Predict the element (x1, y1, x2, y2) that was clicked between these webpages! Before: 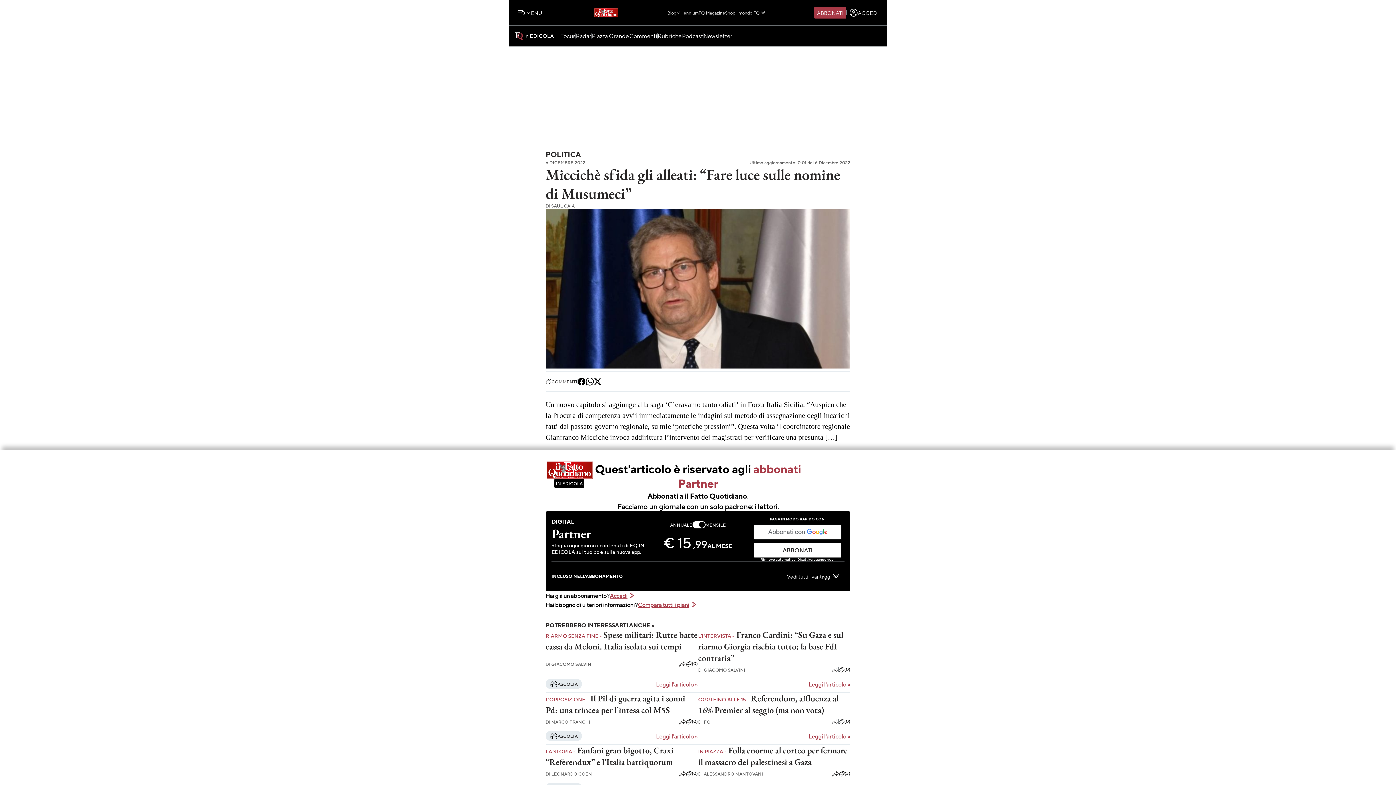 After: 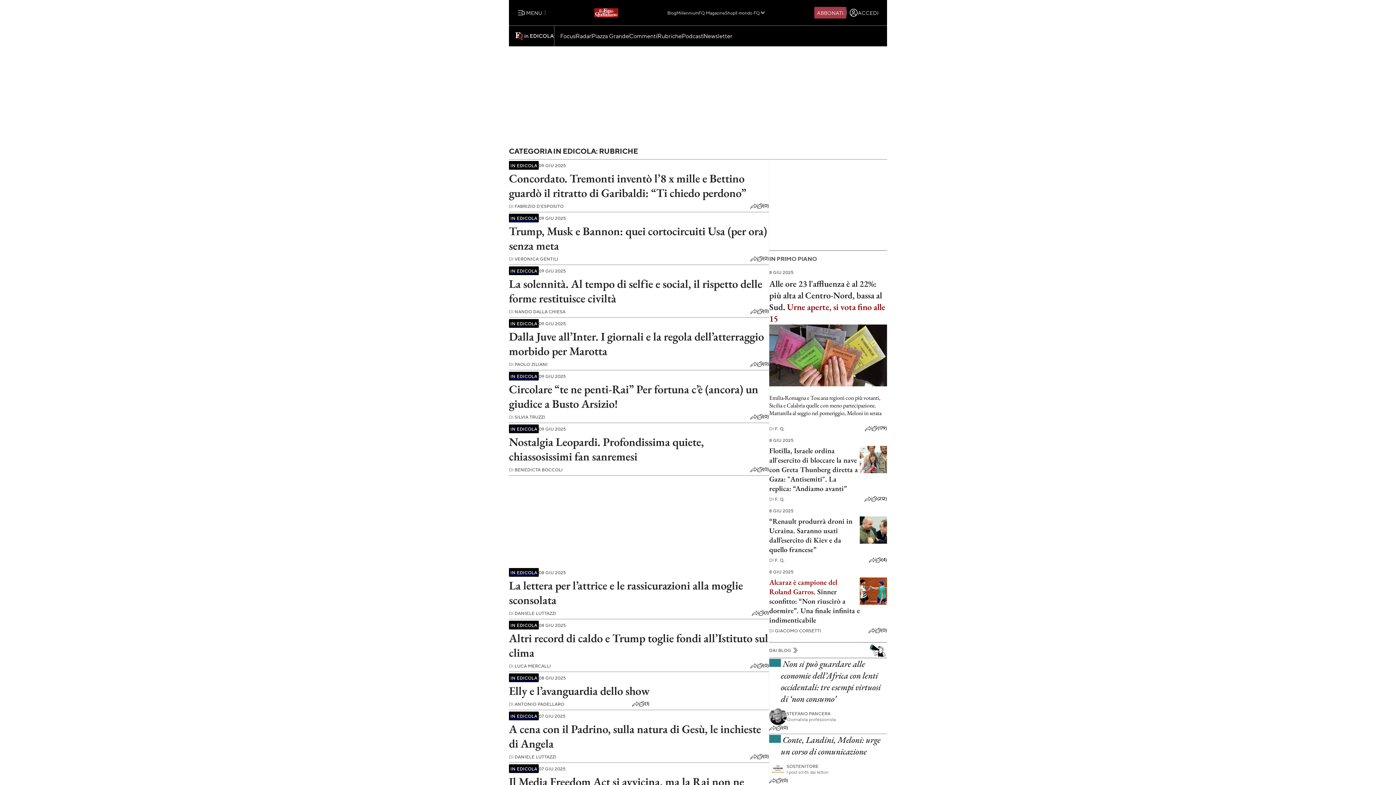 Action: bbox: (657, 31, 681, 40) label: Rubriche